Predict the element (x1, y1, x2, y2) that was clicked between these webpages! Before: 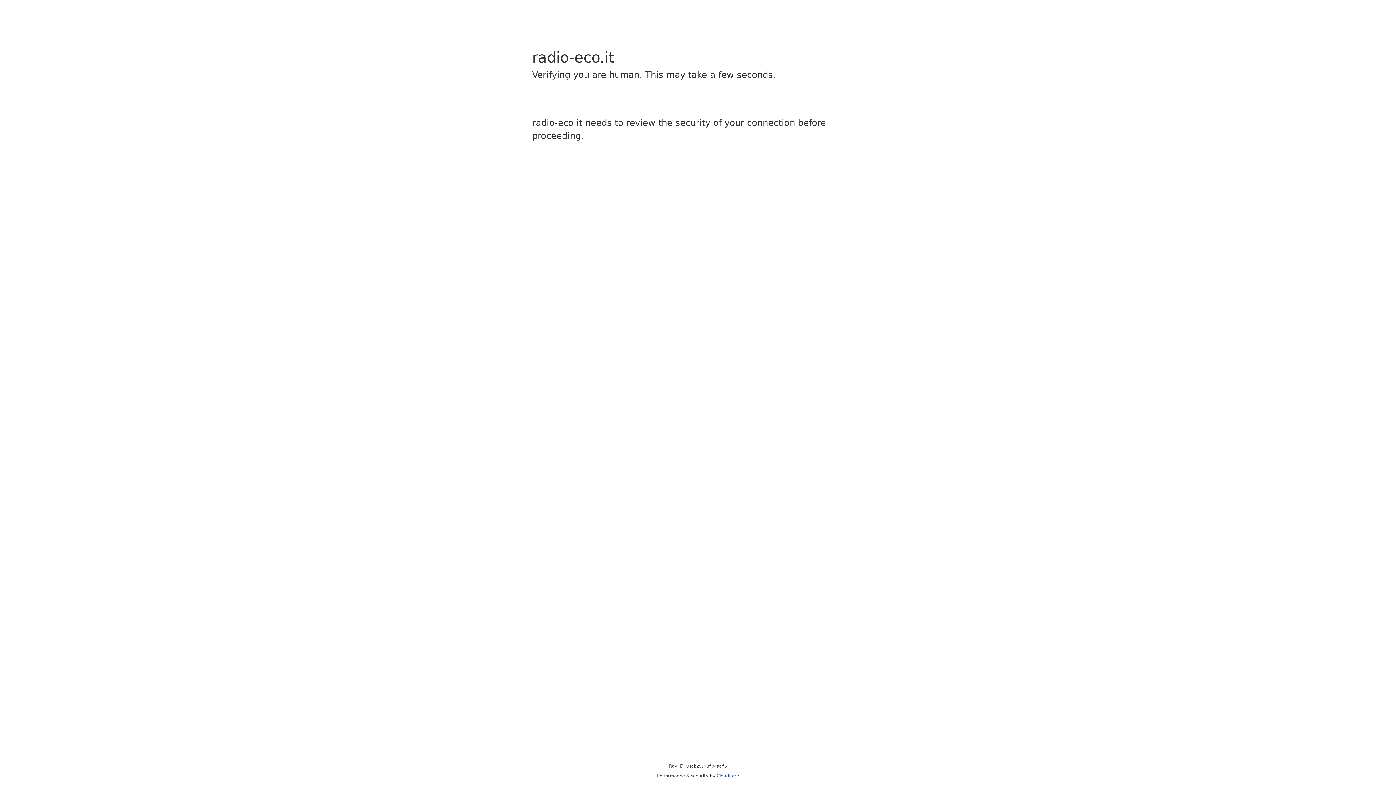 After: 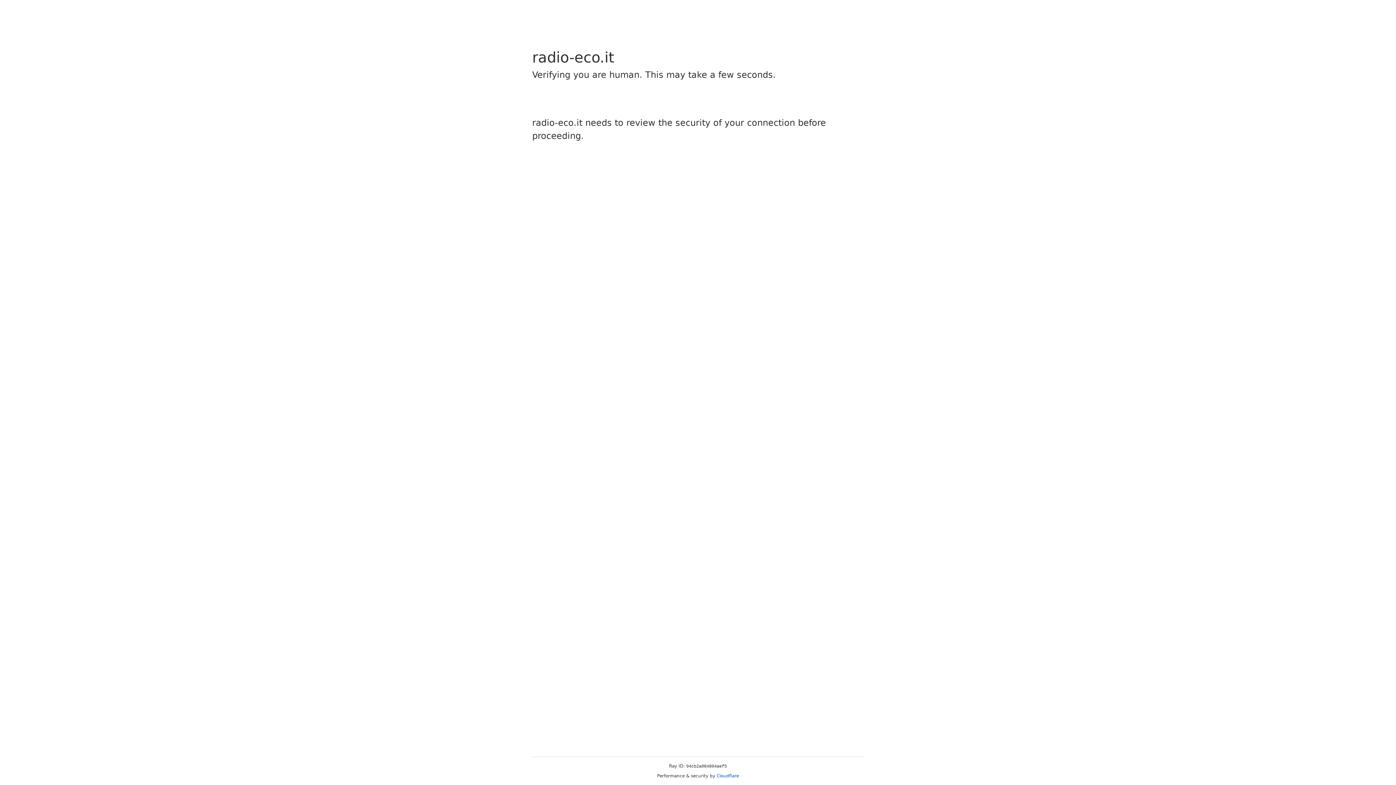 Action: label: Cloudflare bbox: (716, 773, 739, 778)